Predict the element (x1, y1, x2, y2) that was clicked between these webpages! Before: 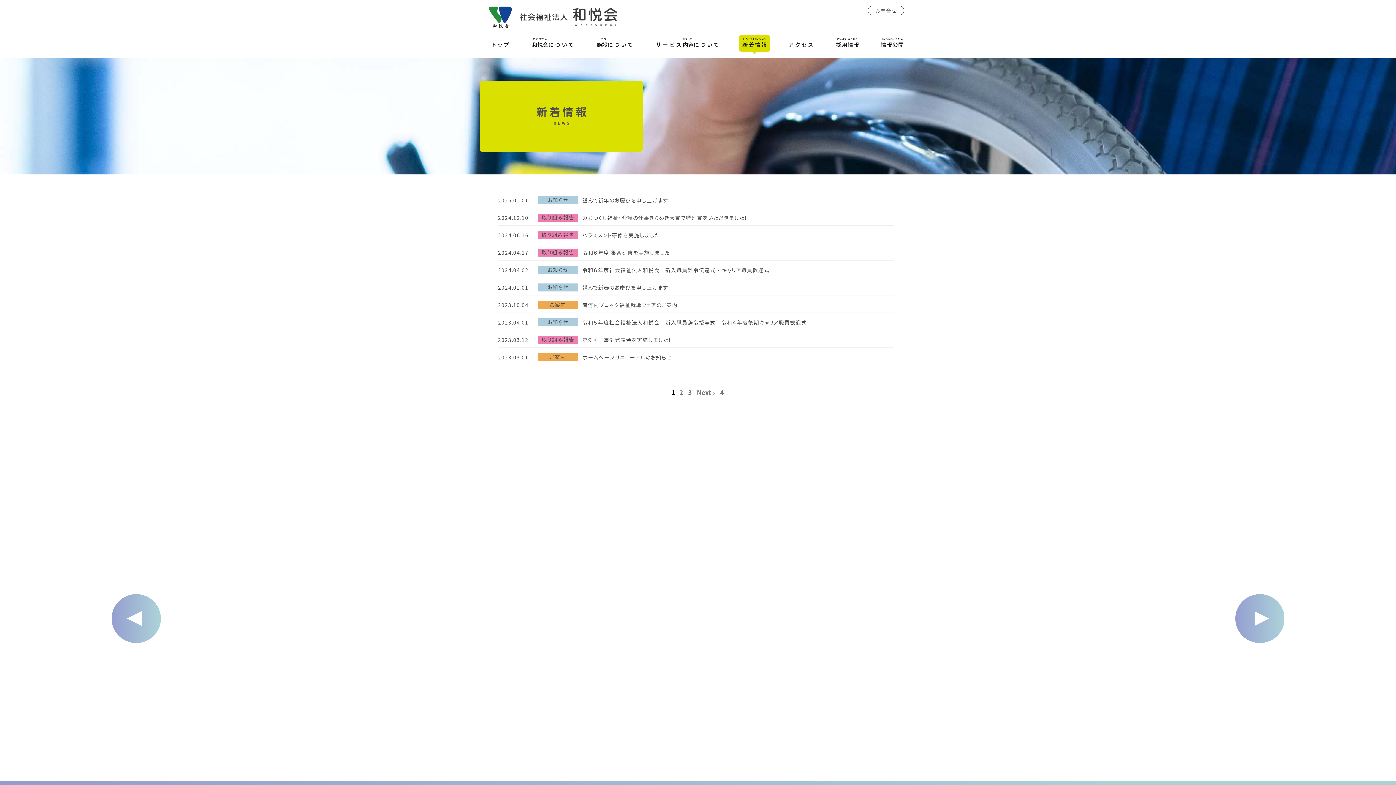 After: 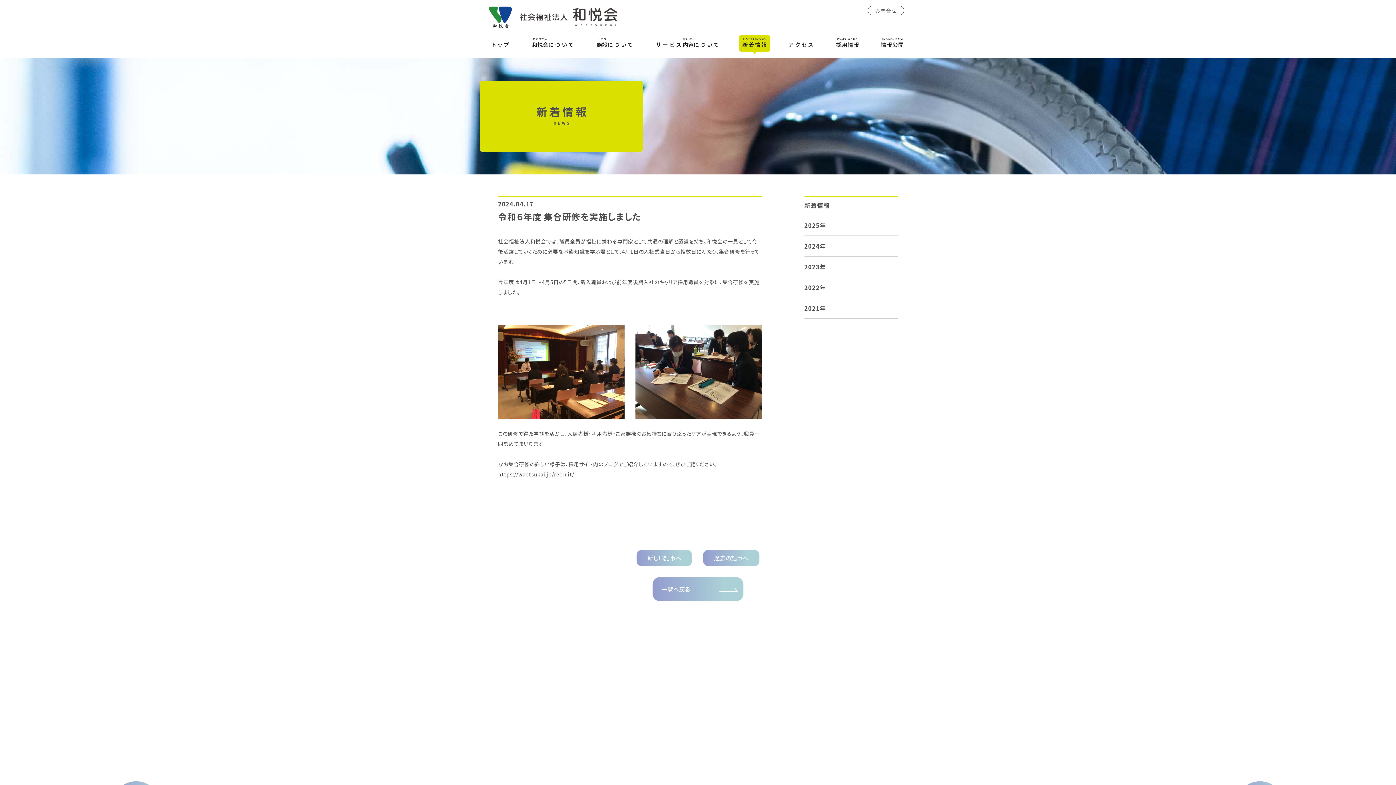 Action: bbox: (498, 248, 894, 256) label: 2024.04.17
取り組み報告

令和６年度 集合研修を実施しました